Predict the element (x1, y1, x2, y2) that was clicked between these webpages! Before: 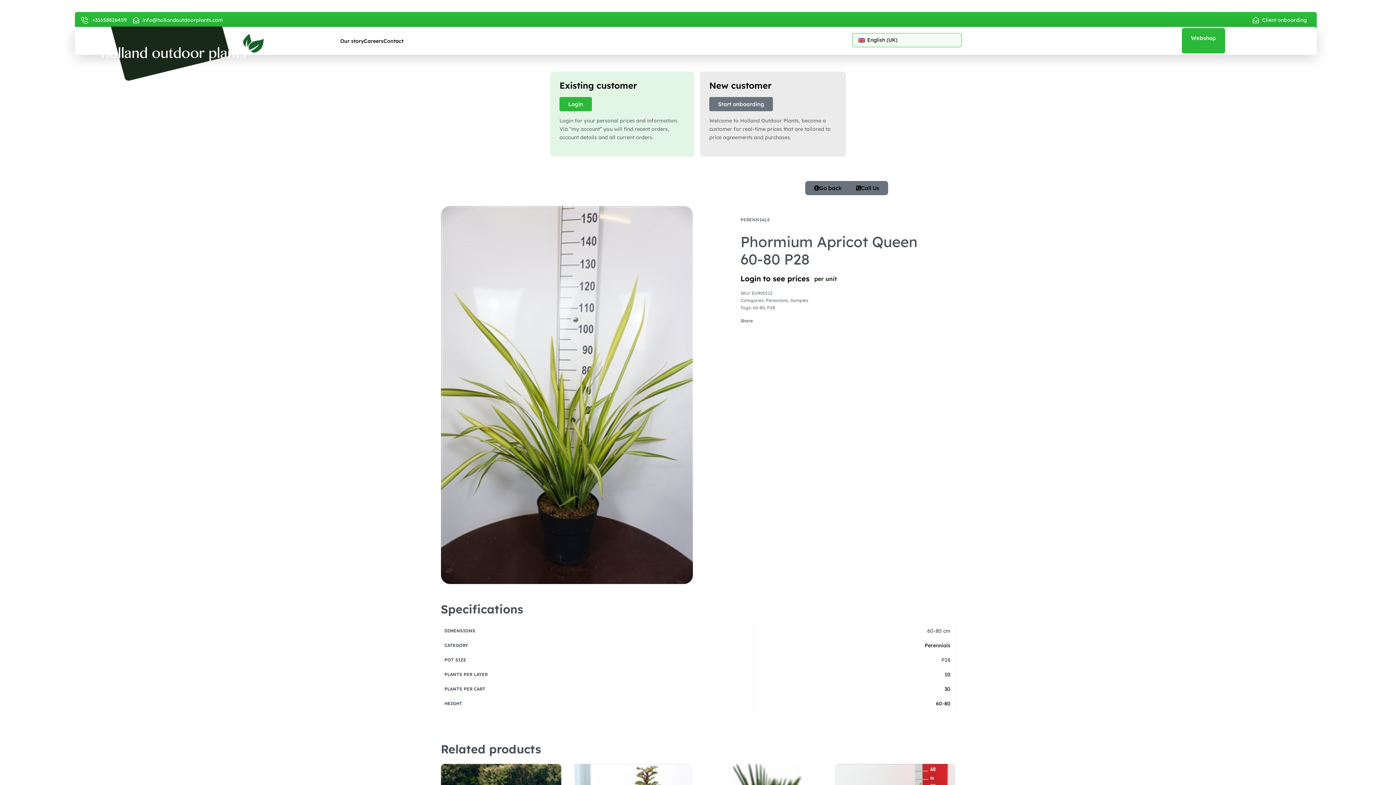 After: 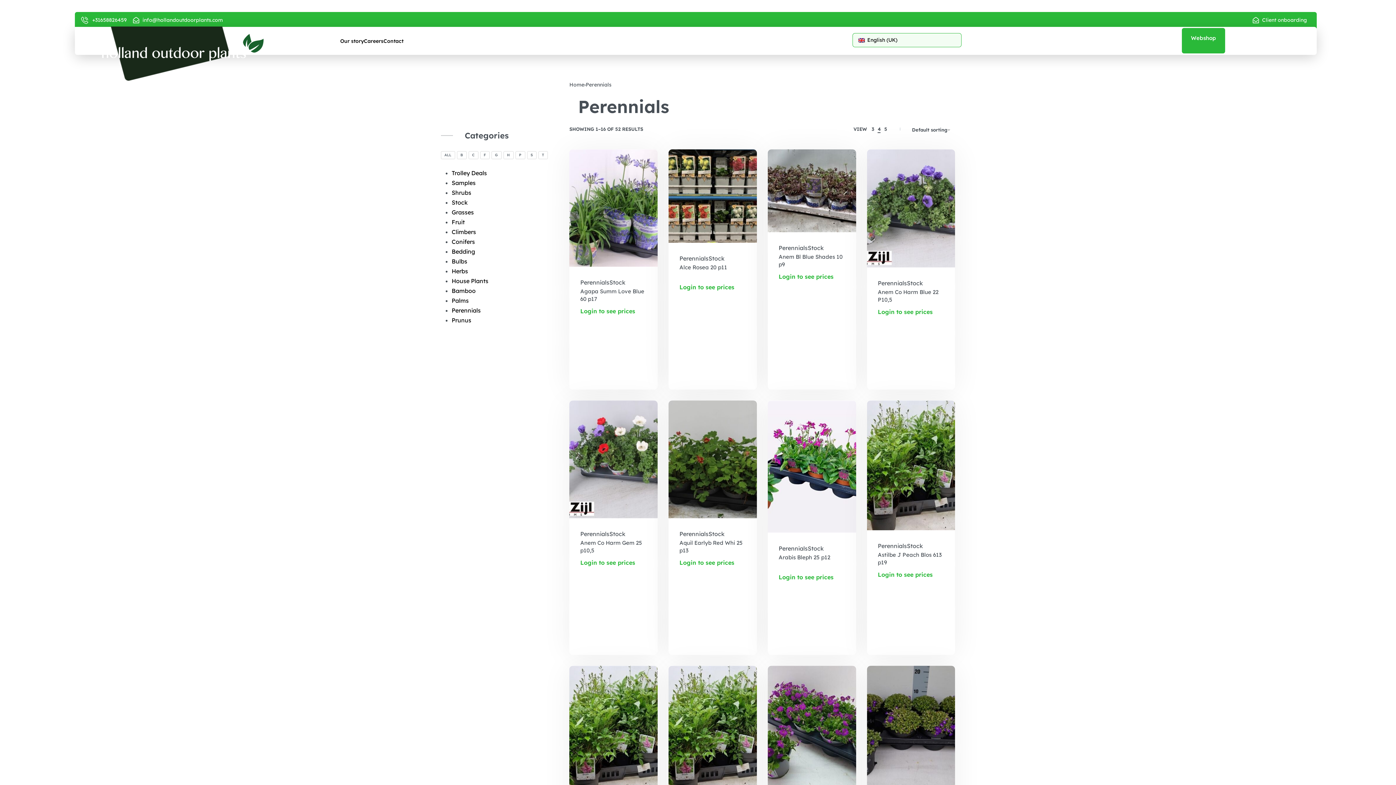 Action: label: Perennials bbox: (766, 297, 788, 303)